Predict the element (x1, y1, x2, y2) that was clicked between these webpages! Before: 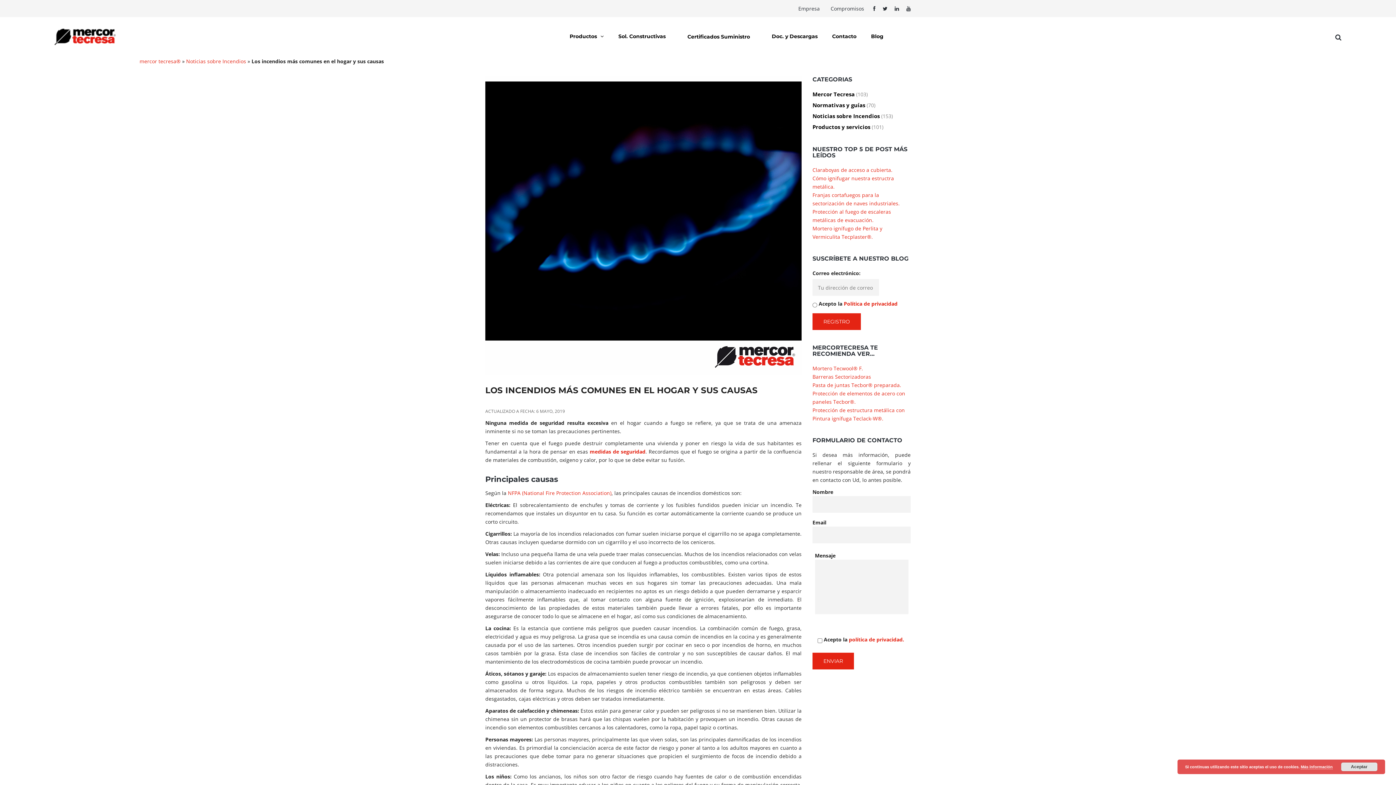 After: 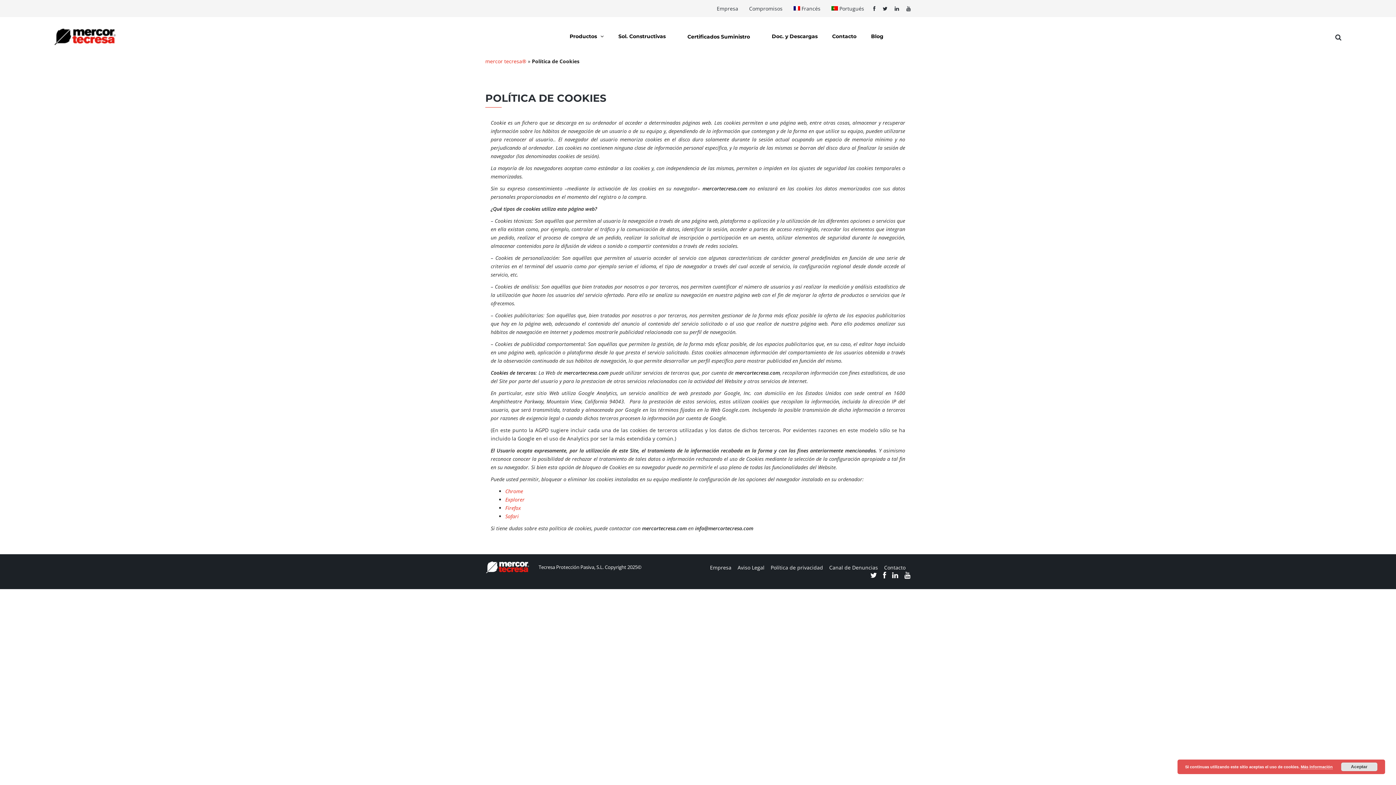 Action: bbox: (1301, 765, 1333, 769) label: Más información